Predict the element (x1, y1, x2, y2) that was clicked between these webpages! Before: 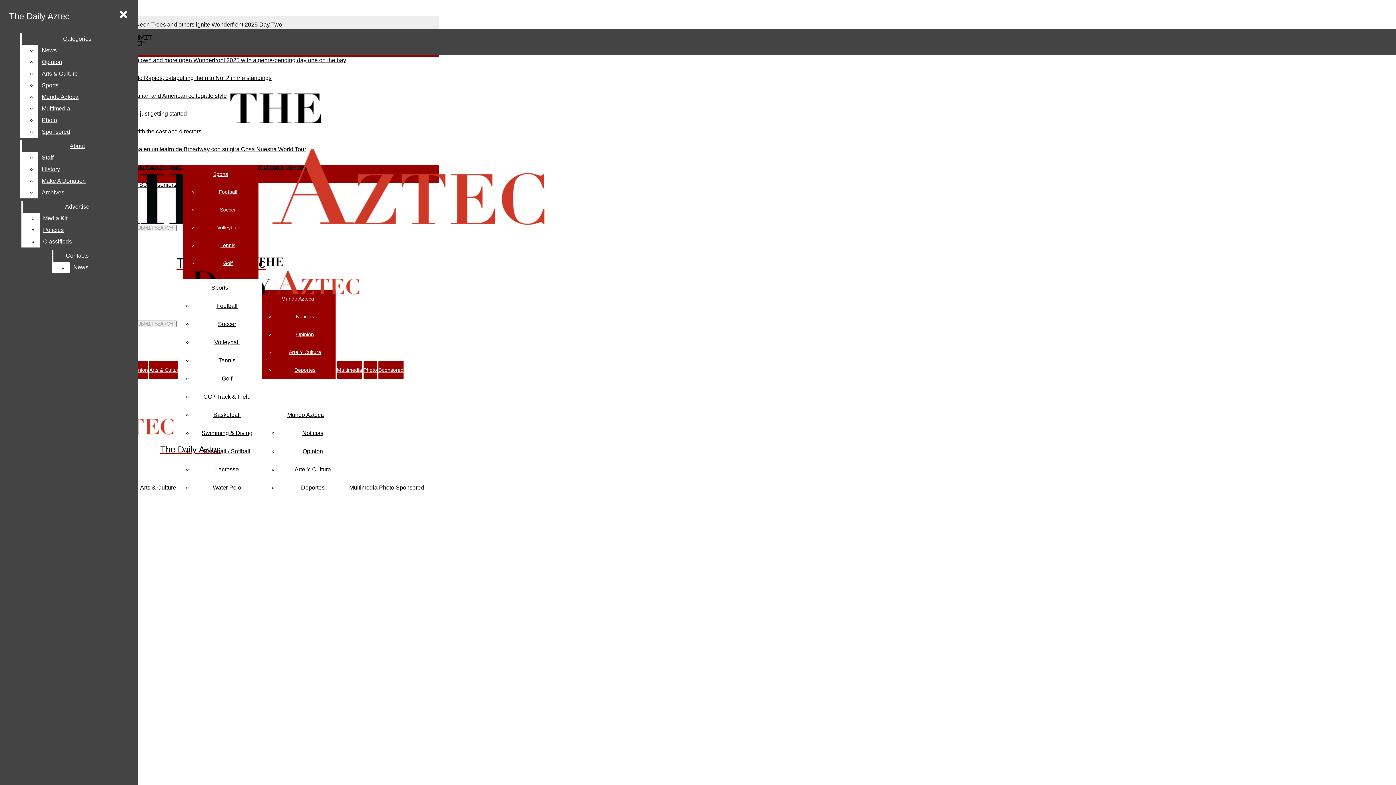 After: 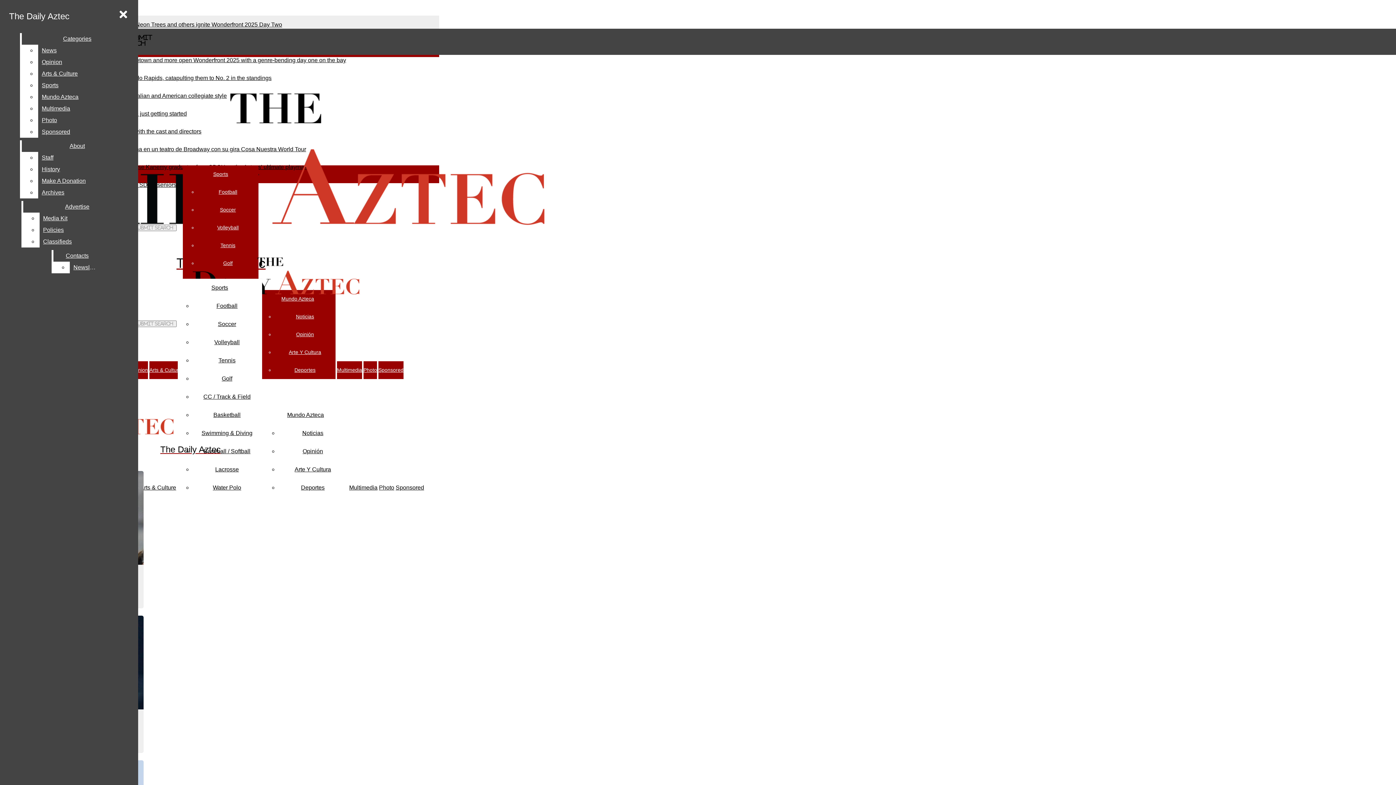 Action: bbox: (215, 466, 238, 472) label: Lacrosse